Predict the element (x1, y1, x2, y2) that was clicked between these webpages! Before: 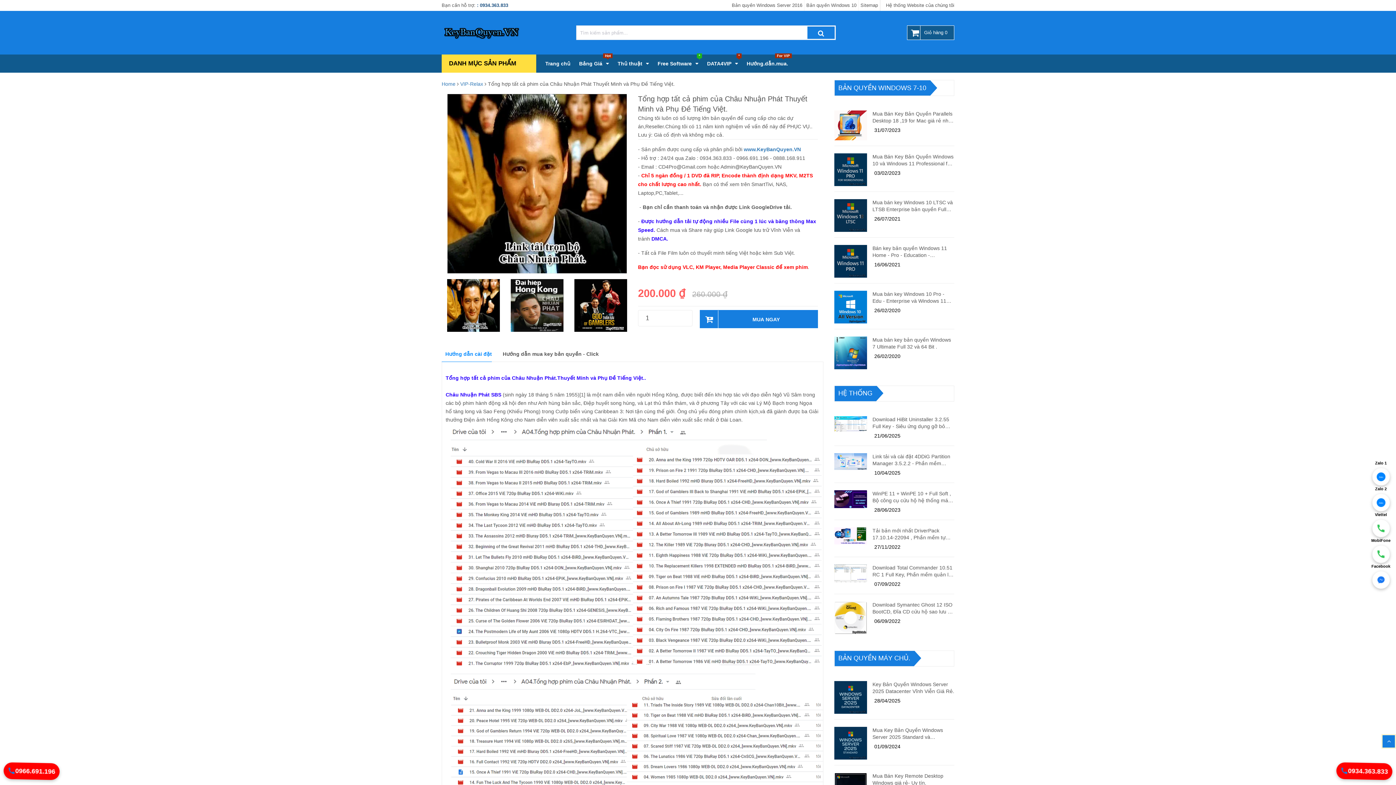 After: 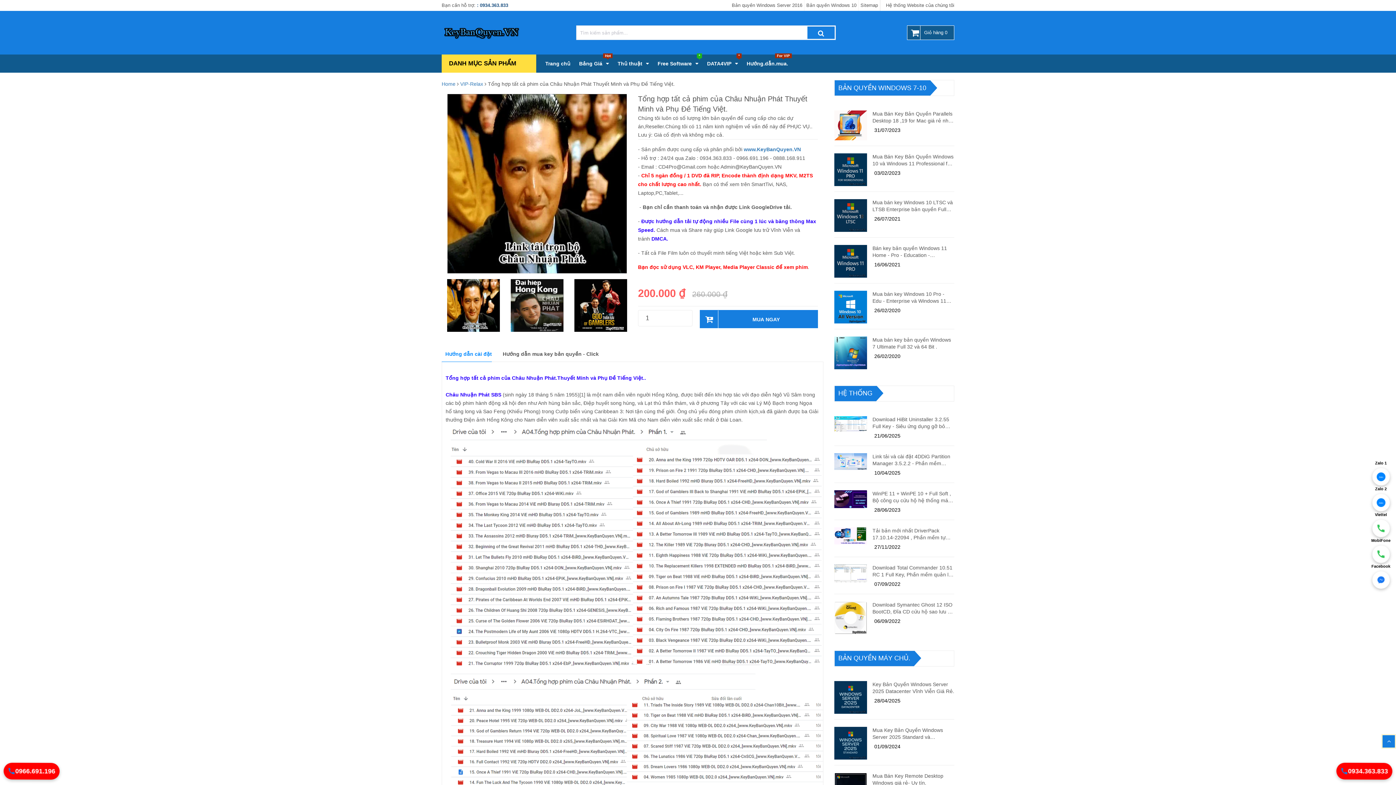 Action: bbox: (475, 2, 508, 8) label:  : 0934.363.833